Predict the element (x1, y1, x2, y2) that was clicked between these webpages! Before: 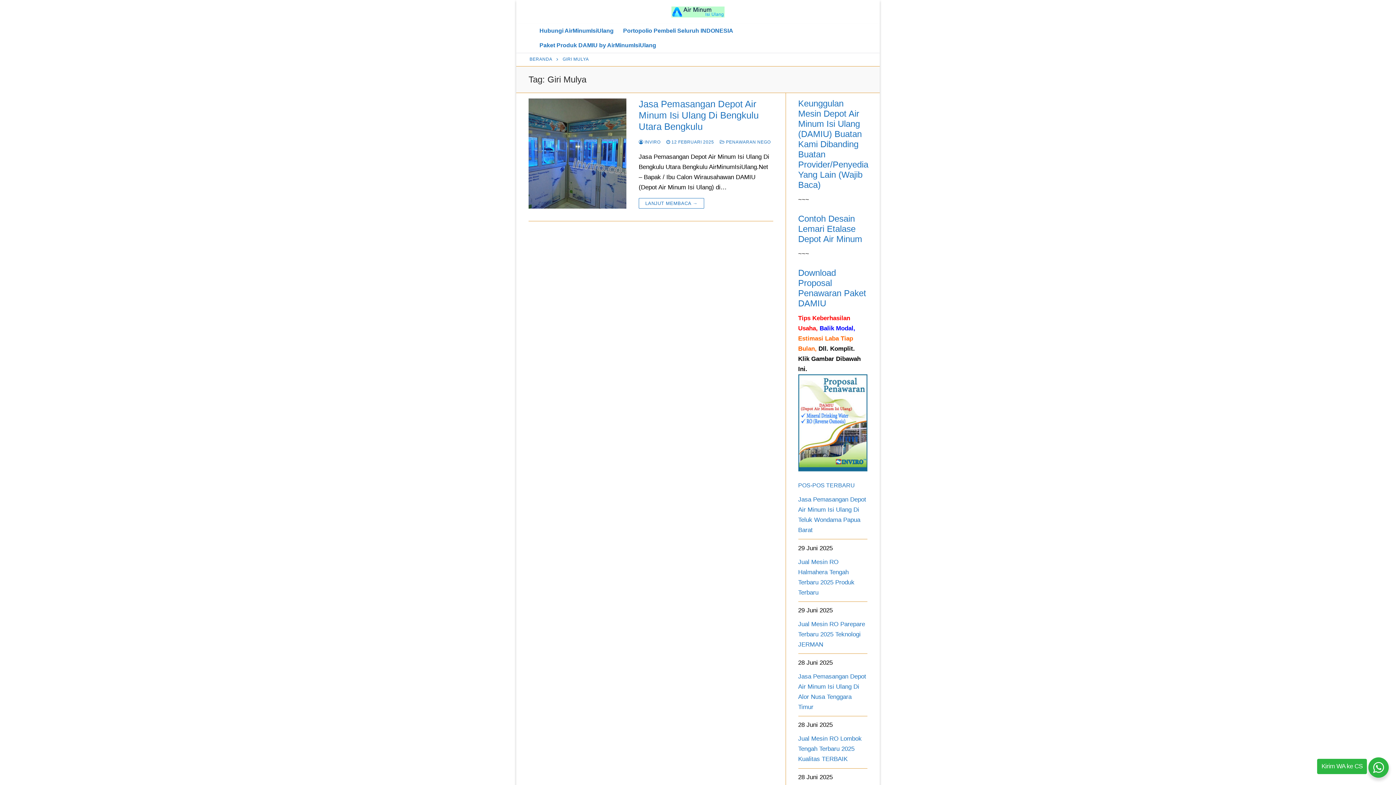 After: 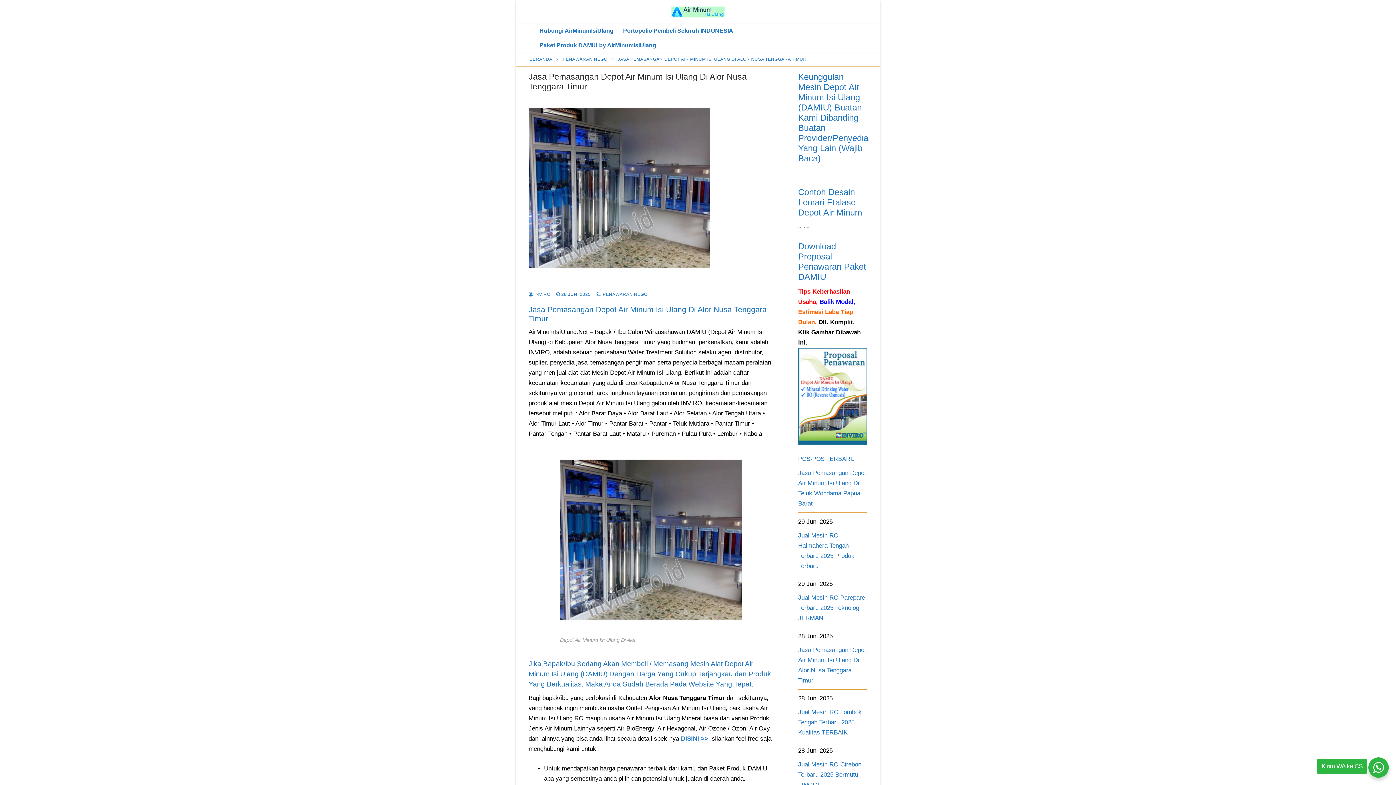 Action: label: Jasa Pemasangan Depot Air Minum Isi Ulang Di Alor Nusa Tenggara Timur bbox: (798, 671, 867, 716)